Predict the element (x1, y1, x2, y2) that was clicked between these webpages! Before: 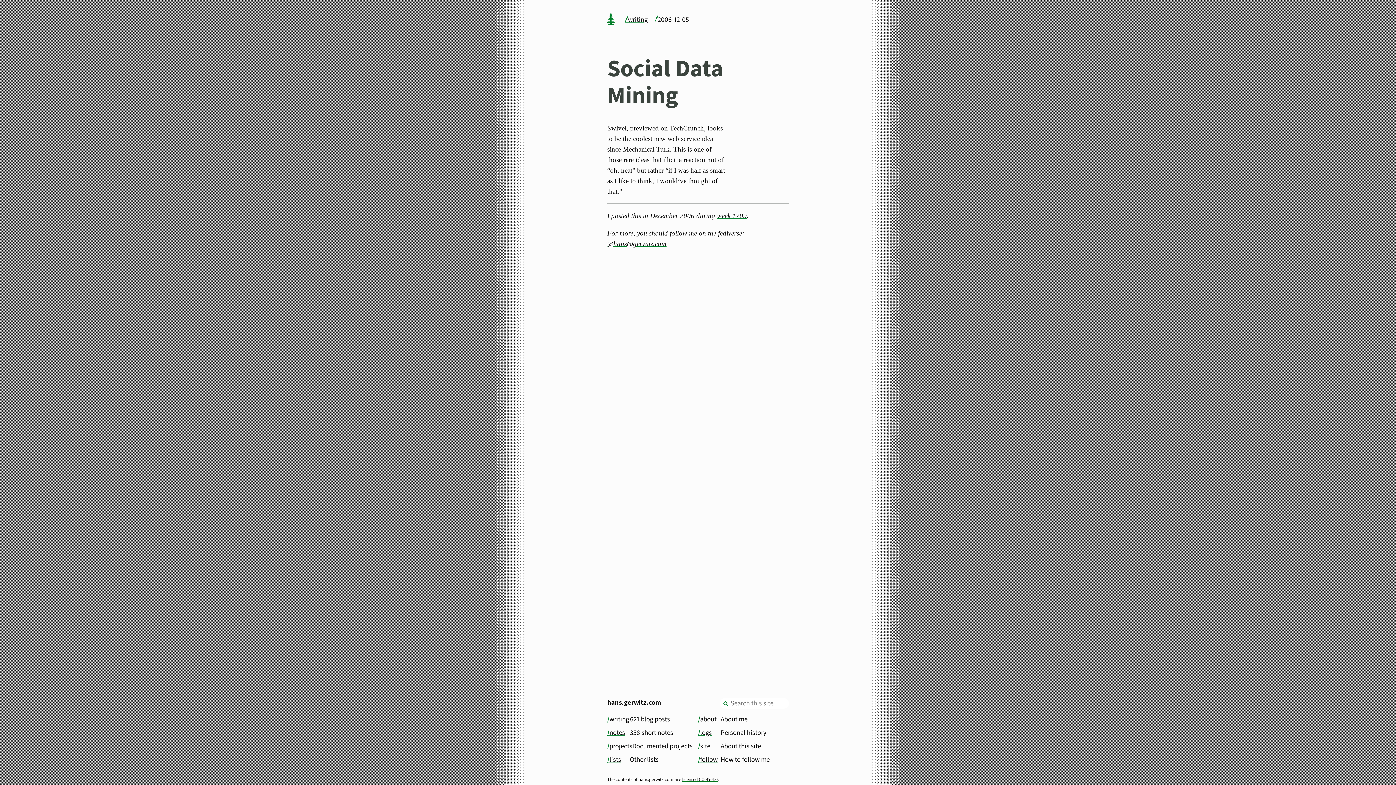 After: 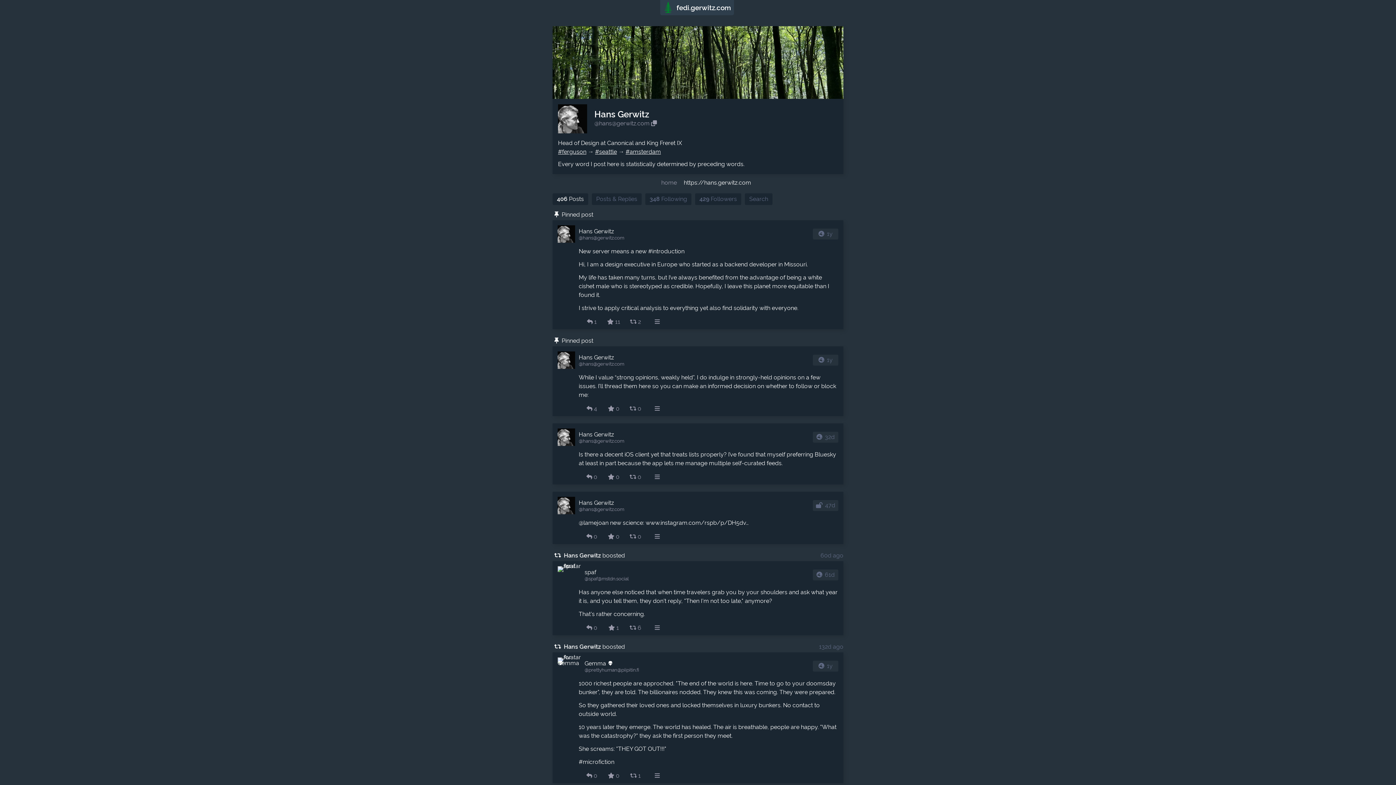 Action: label: @hans@gerwitz.com bbox: (605, 239, 668, 247)